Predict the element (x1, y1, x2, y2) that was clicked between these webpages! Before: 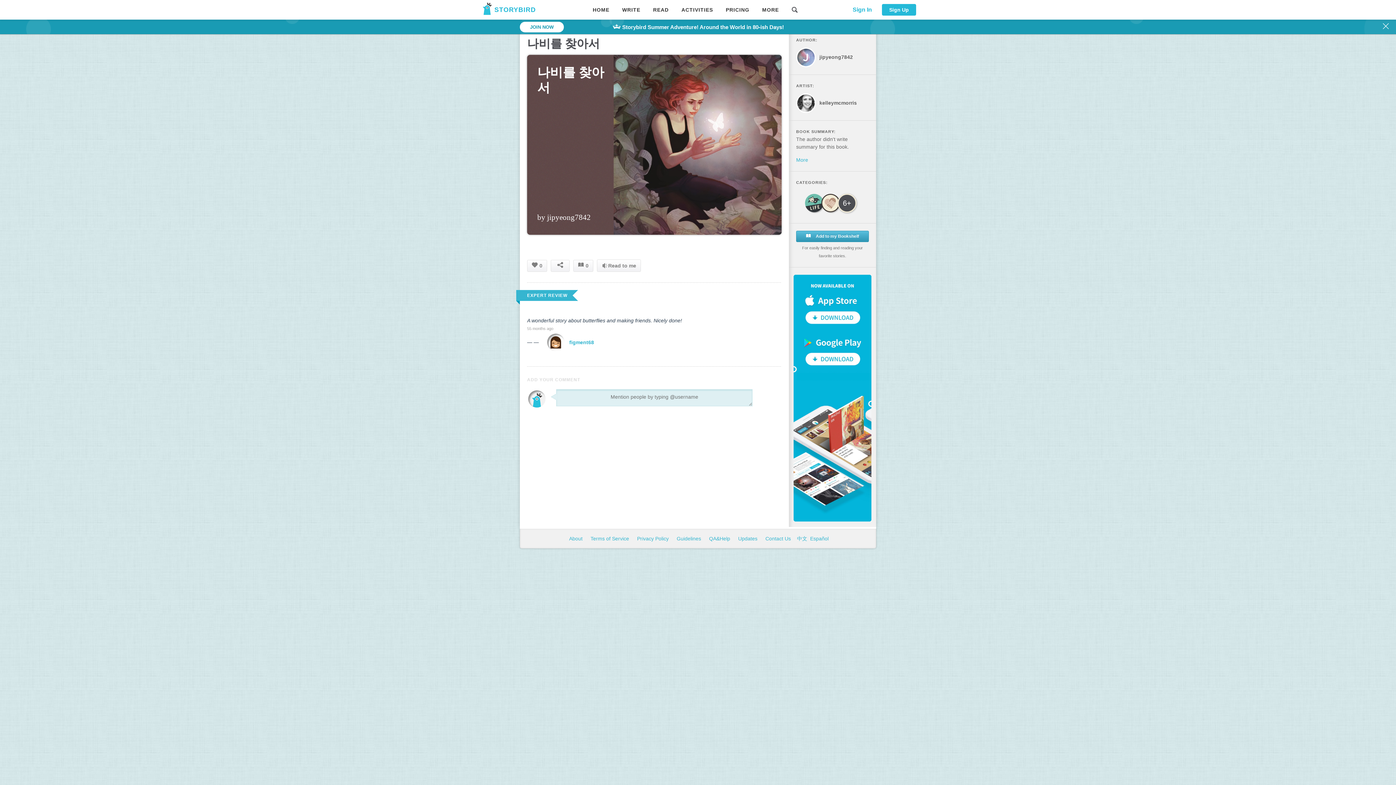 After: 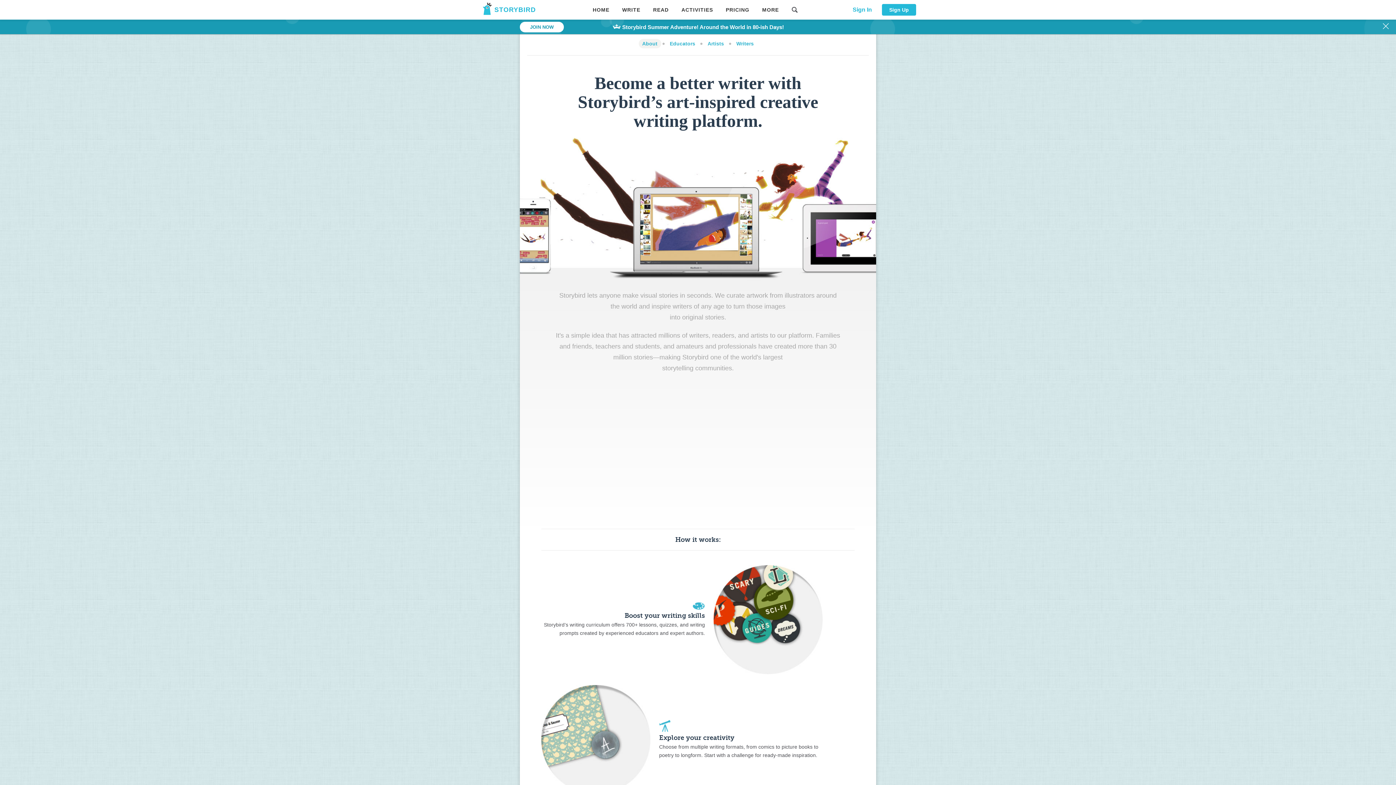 Action: label: About  bbox: (567, 536, 585, 541)